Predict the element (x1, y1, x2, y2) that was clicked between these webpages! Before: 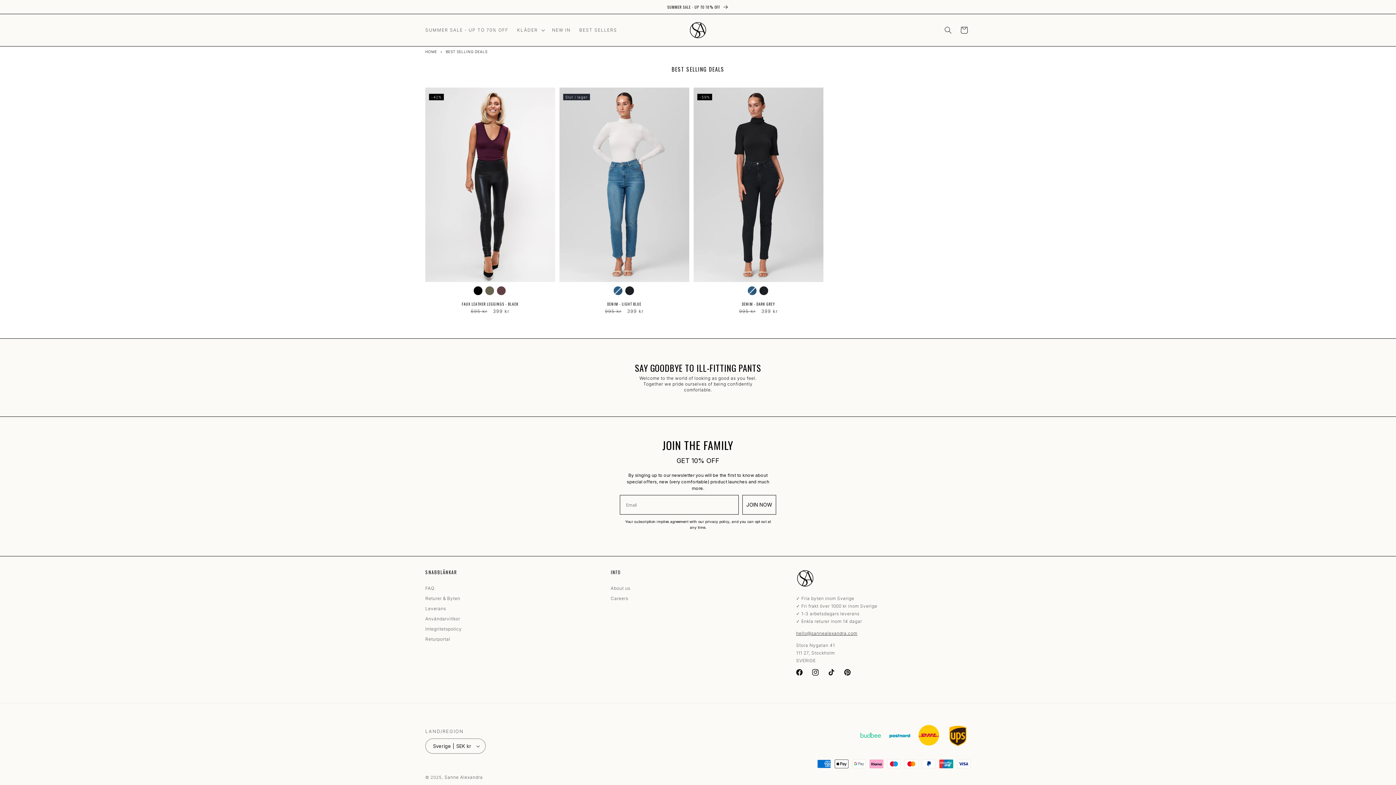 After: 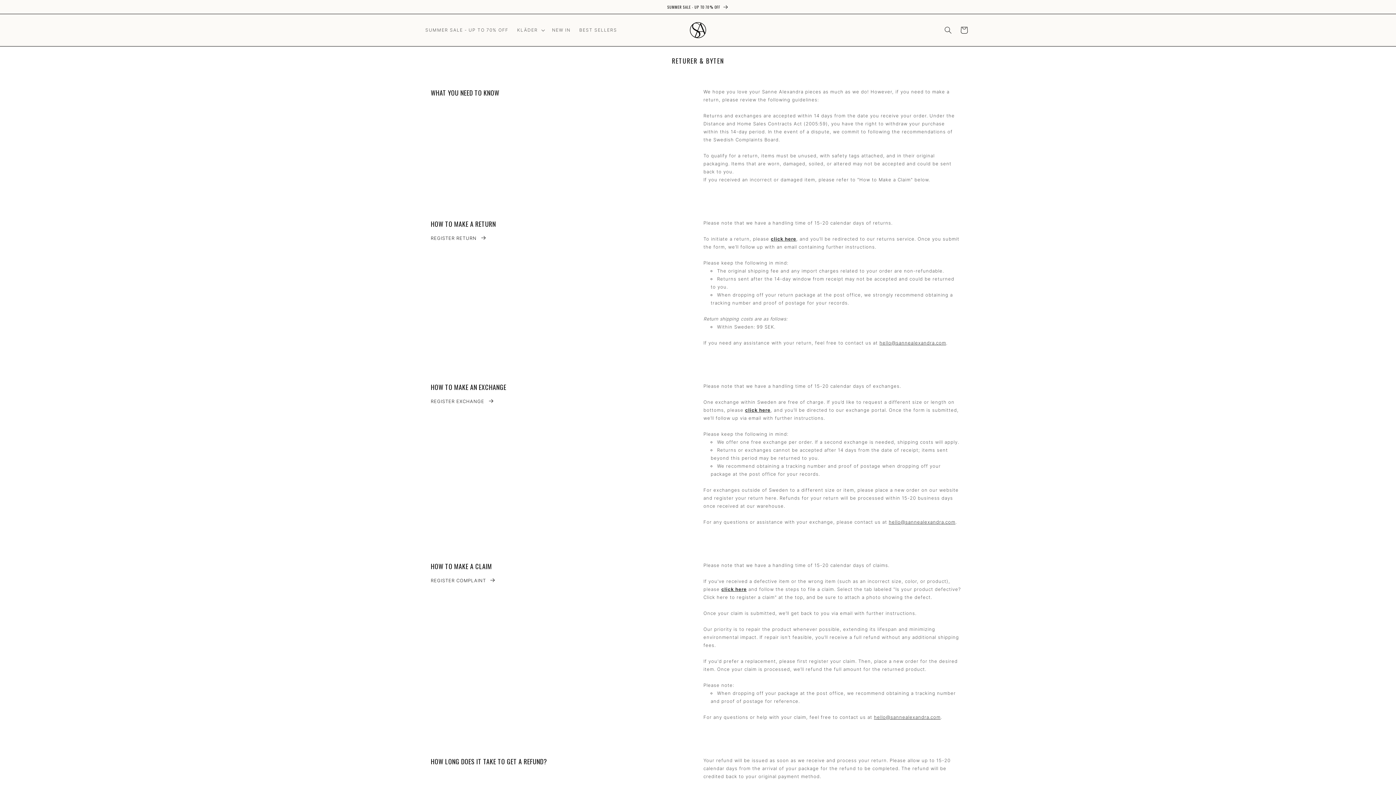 Action: label: Returer & Byten bbox: (425, 596, 460, 601)